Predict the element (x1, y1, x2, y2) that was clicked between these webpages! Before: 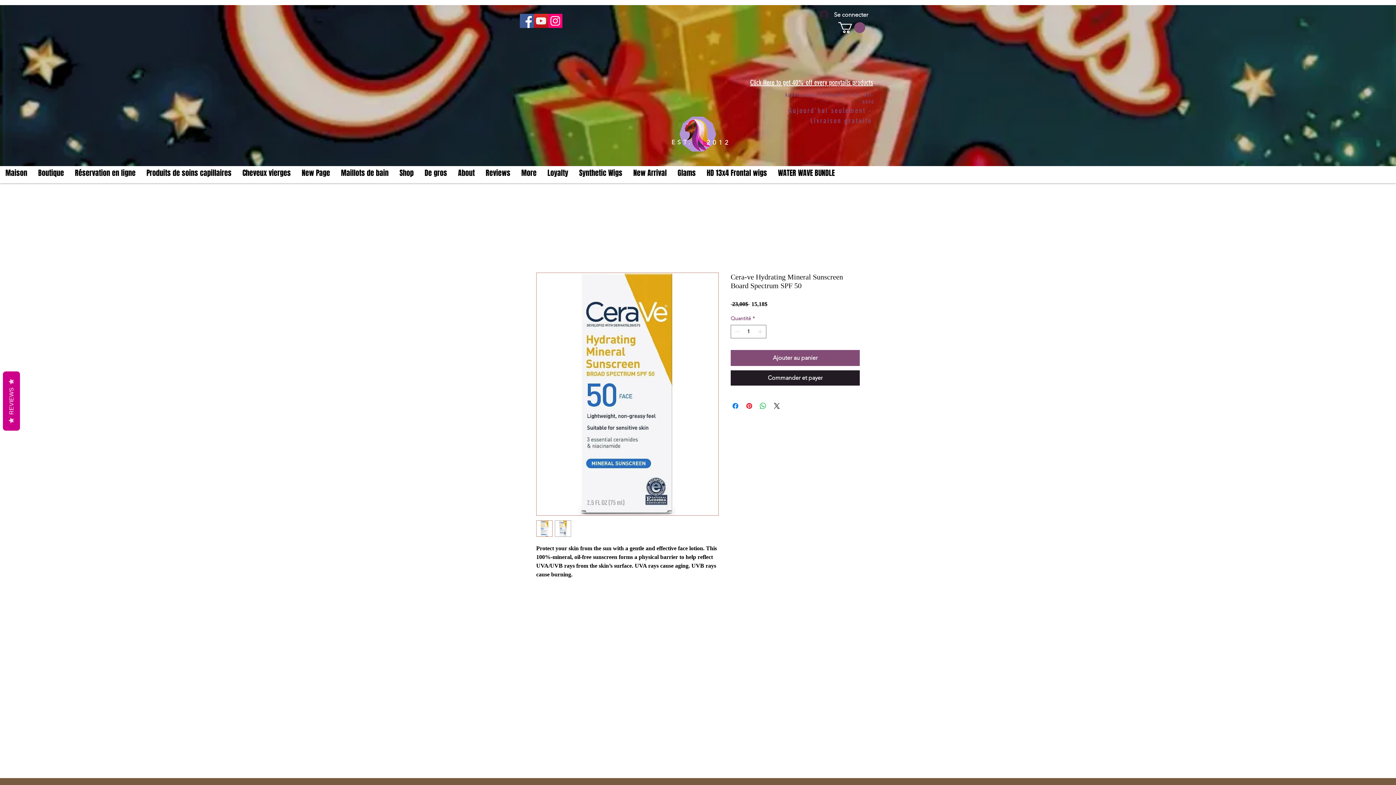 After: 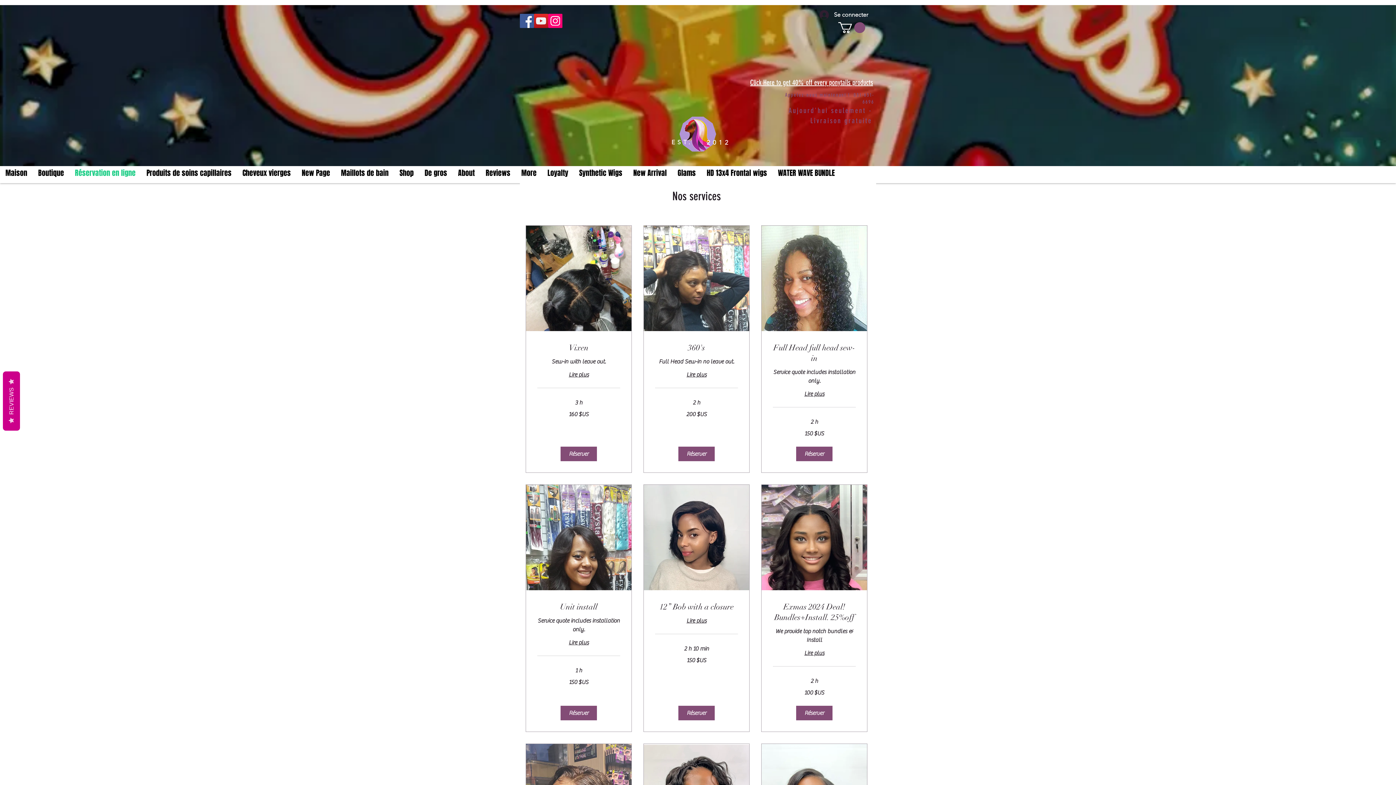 Action: bbox: (69, 166, 141, 180) label: Réservation en ligne